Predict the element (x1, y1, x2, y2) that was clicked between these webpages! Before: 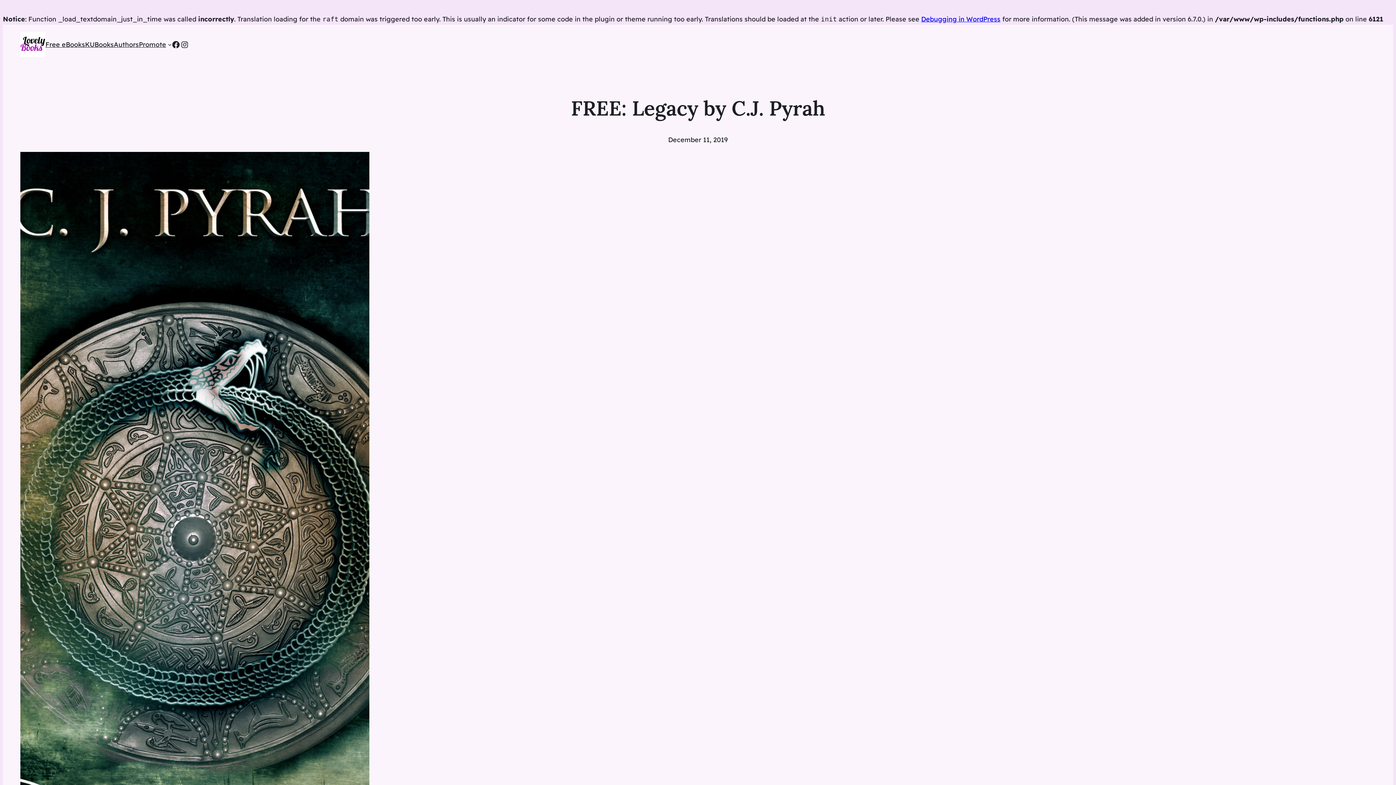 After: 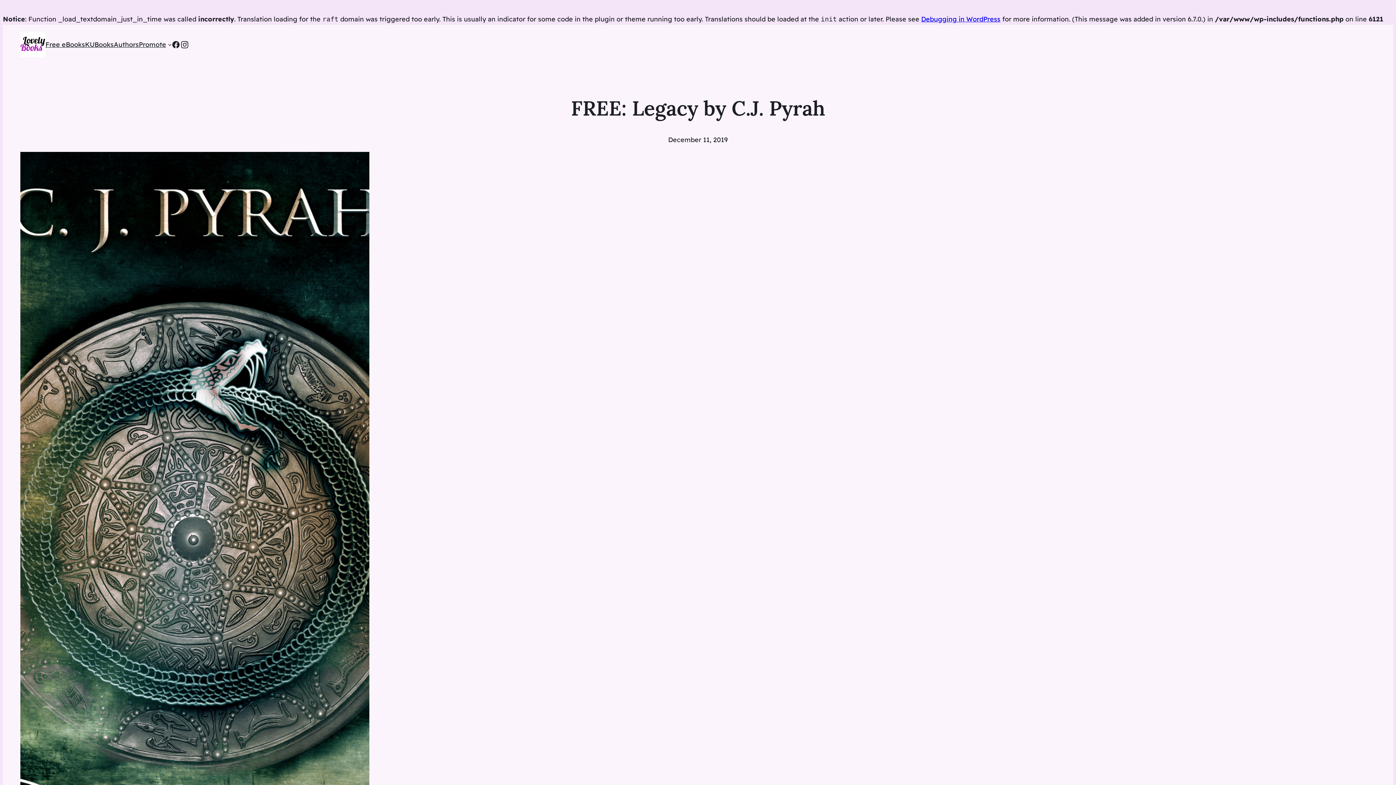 Action: label: Instagram bbox: (180, 40, 189, 48)